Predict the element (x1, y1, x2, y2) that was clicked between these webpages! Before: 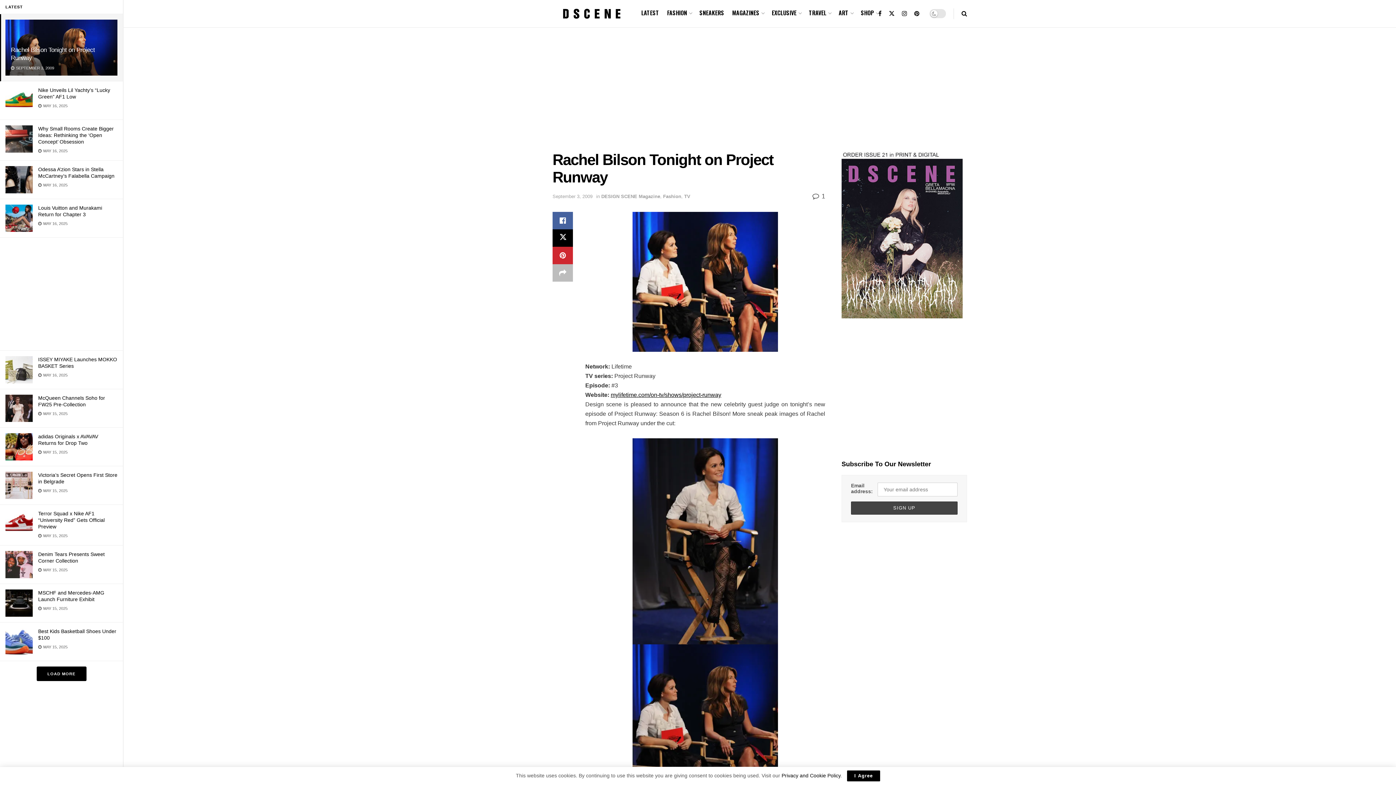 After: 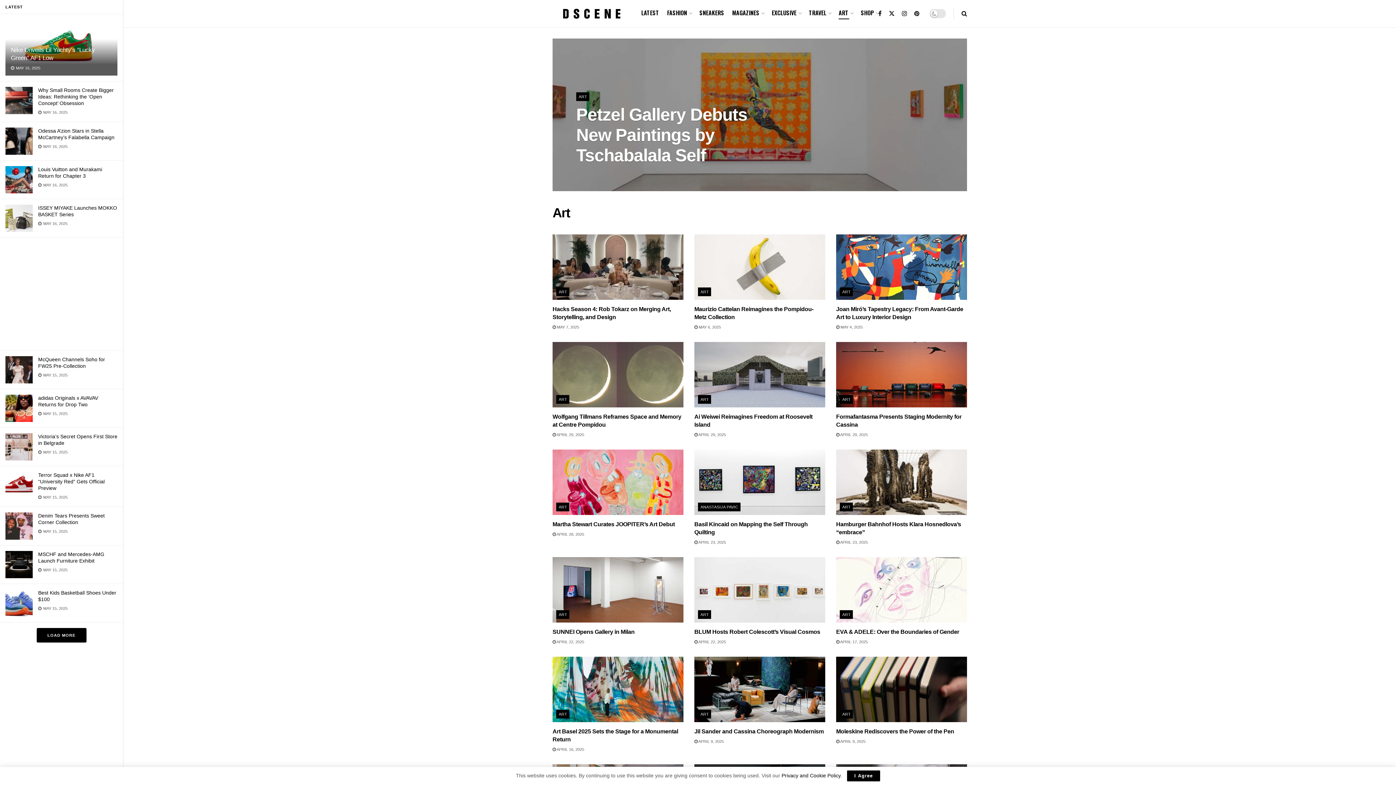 Action: label: ART bbox: (838, 6, 853, 19)